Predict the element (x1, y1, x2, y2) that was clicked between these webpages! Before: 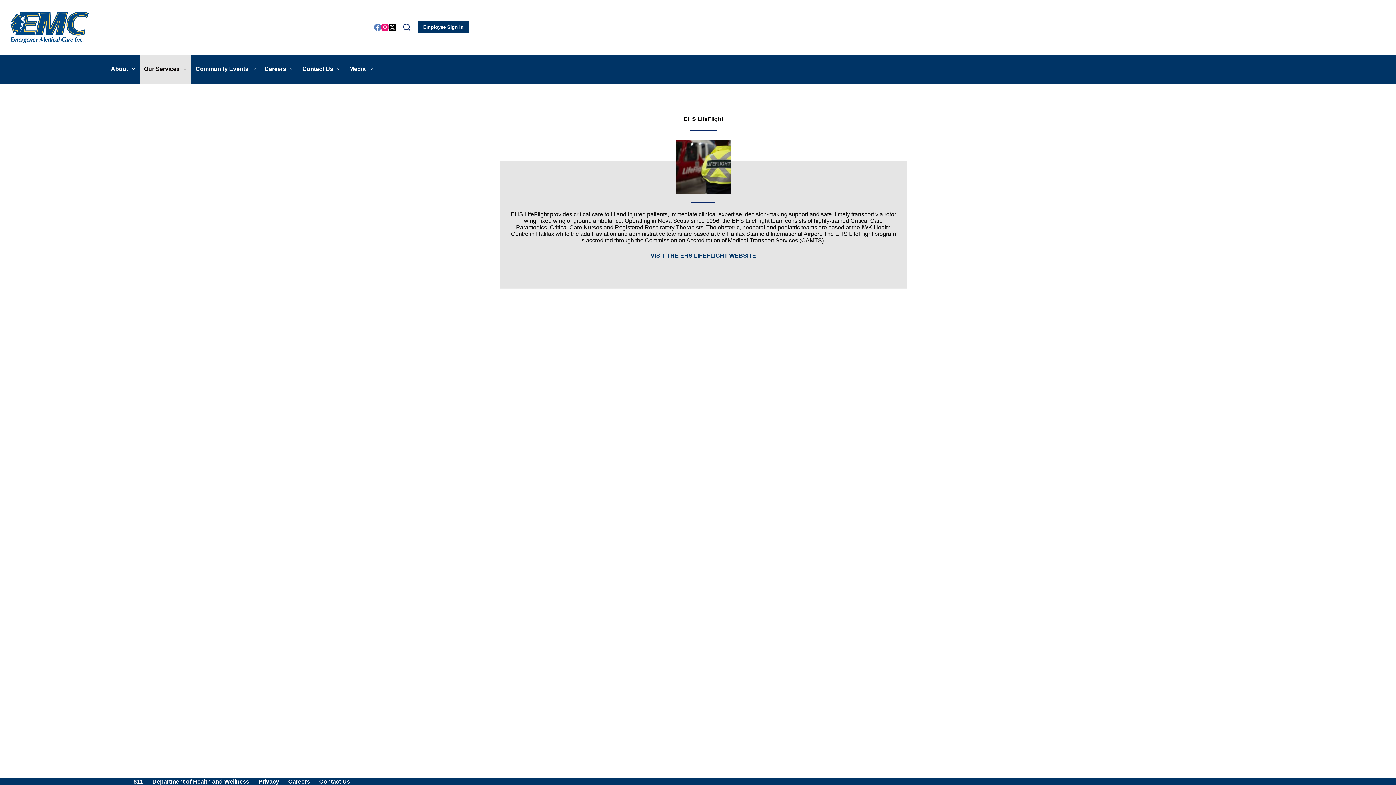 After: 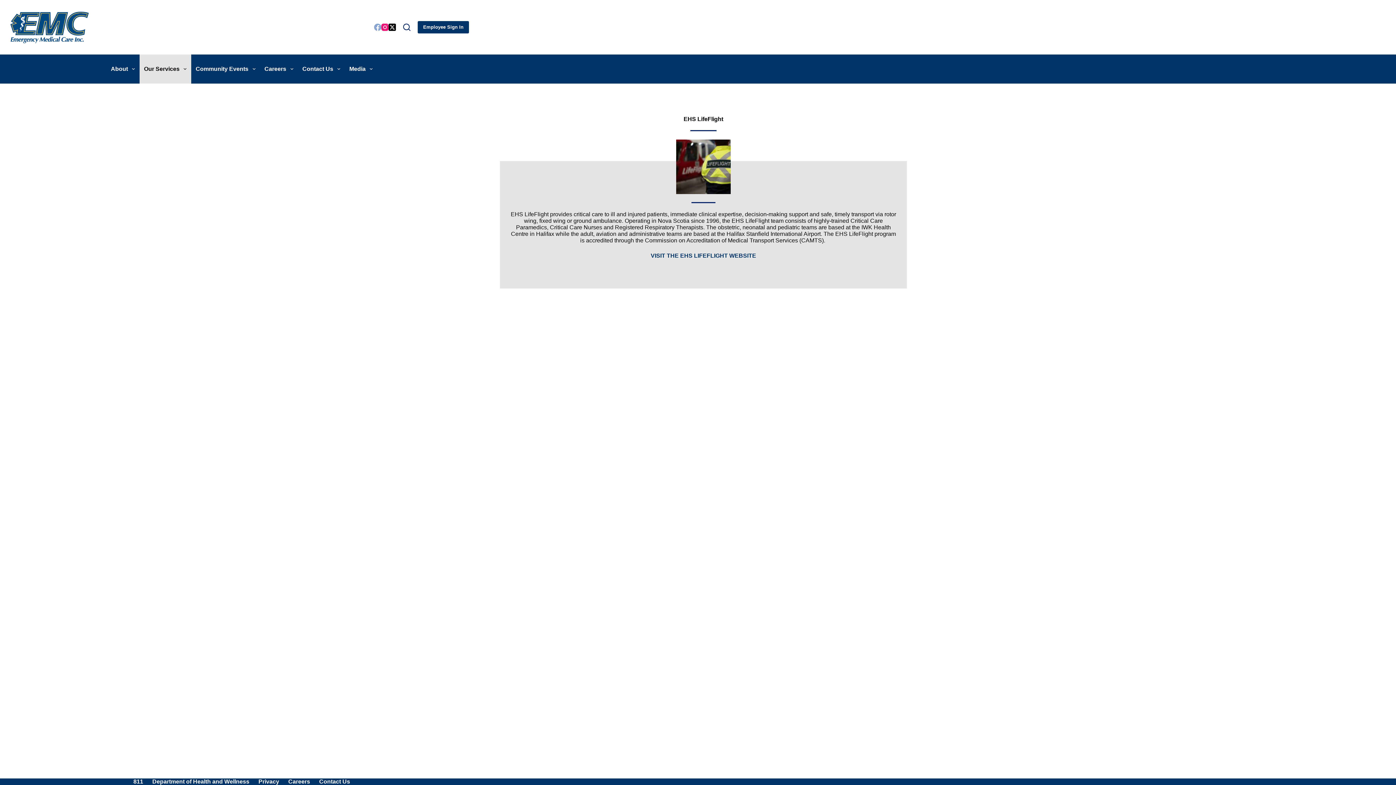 Action: label: Facebook bbox: (374, 23, 381, 30)